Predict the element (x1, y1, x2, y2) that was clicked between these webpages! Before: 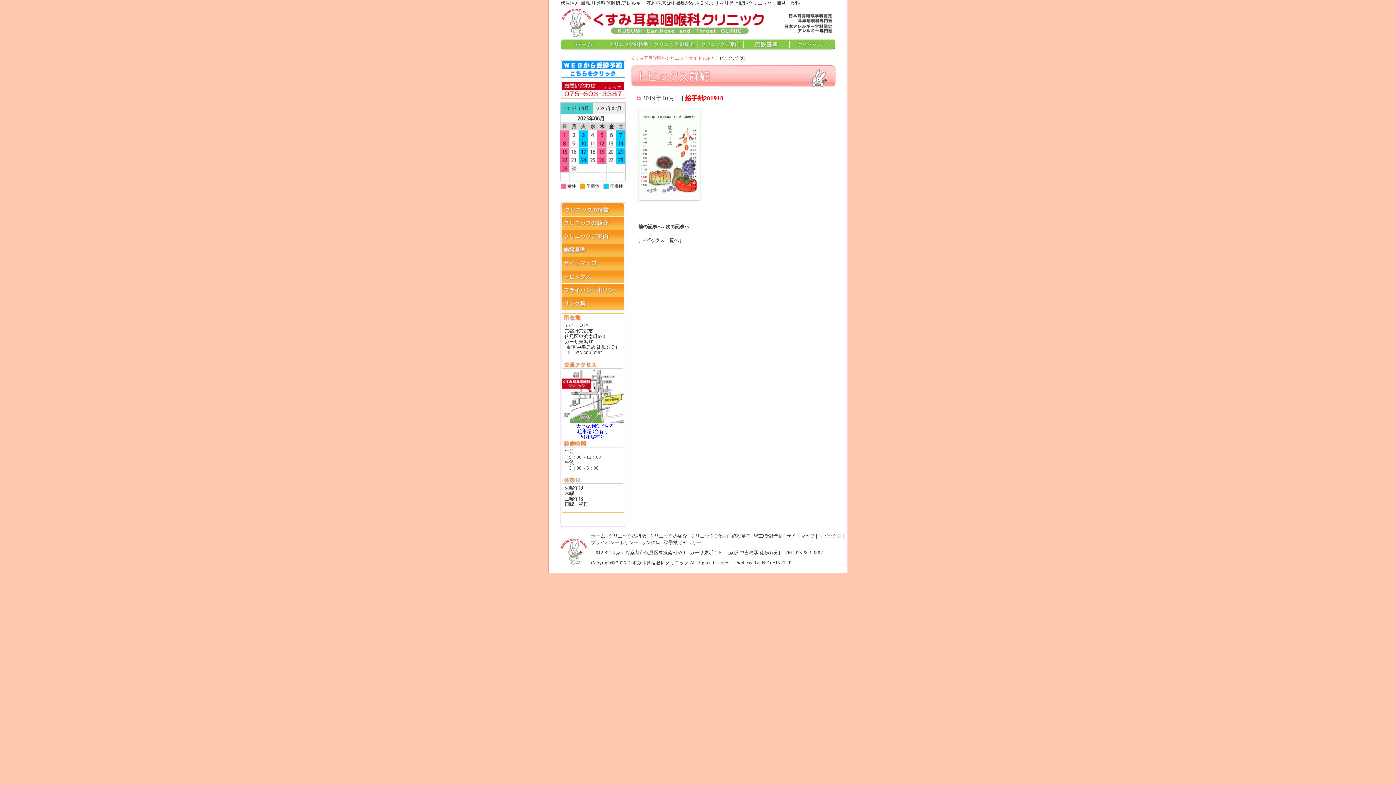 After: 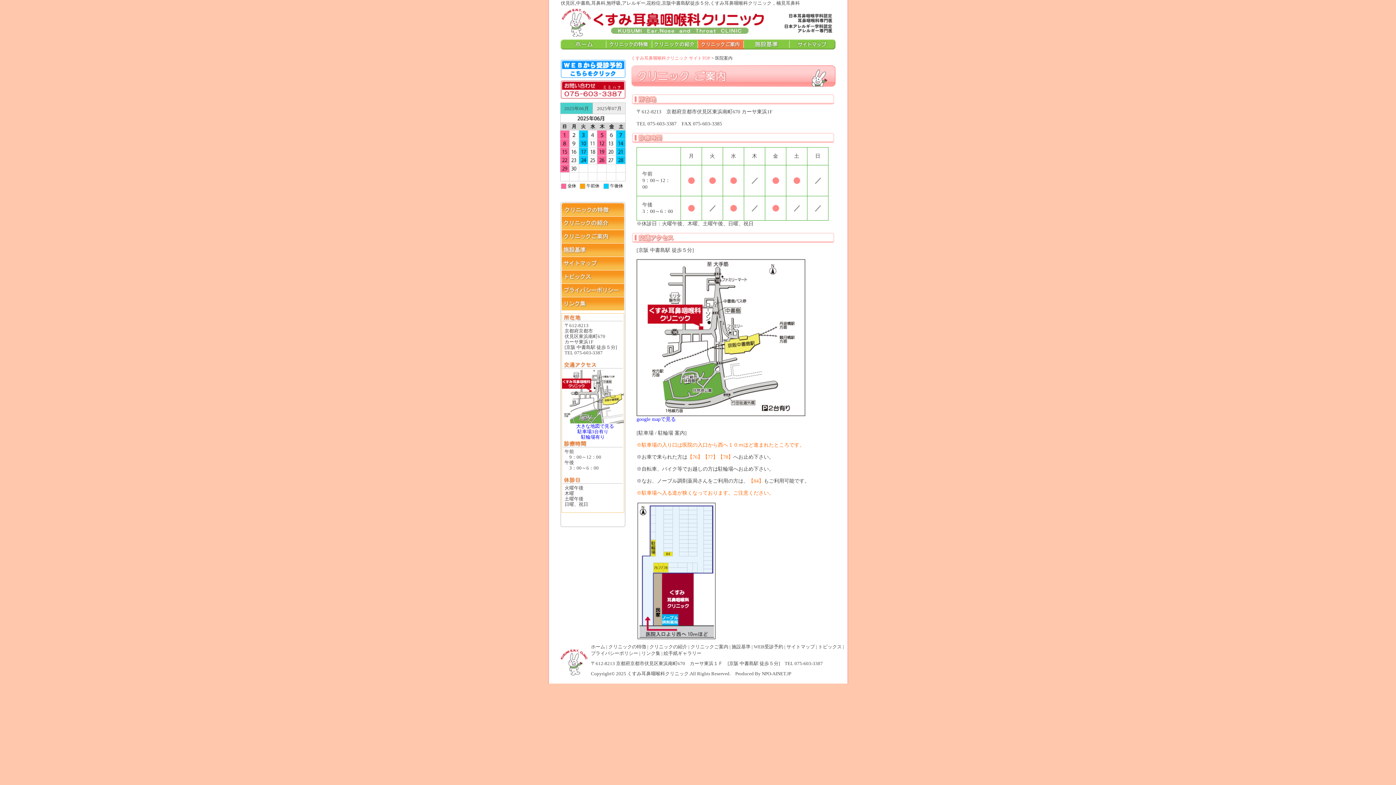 Action: bbox: (560, 238, 625, 244)